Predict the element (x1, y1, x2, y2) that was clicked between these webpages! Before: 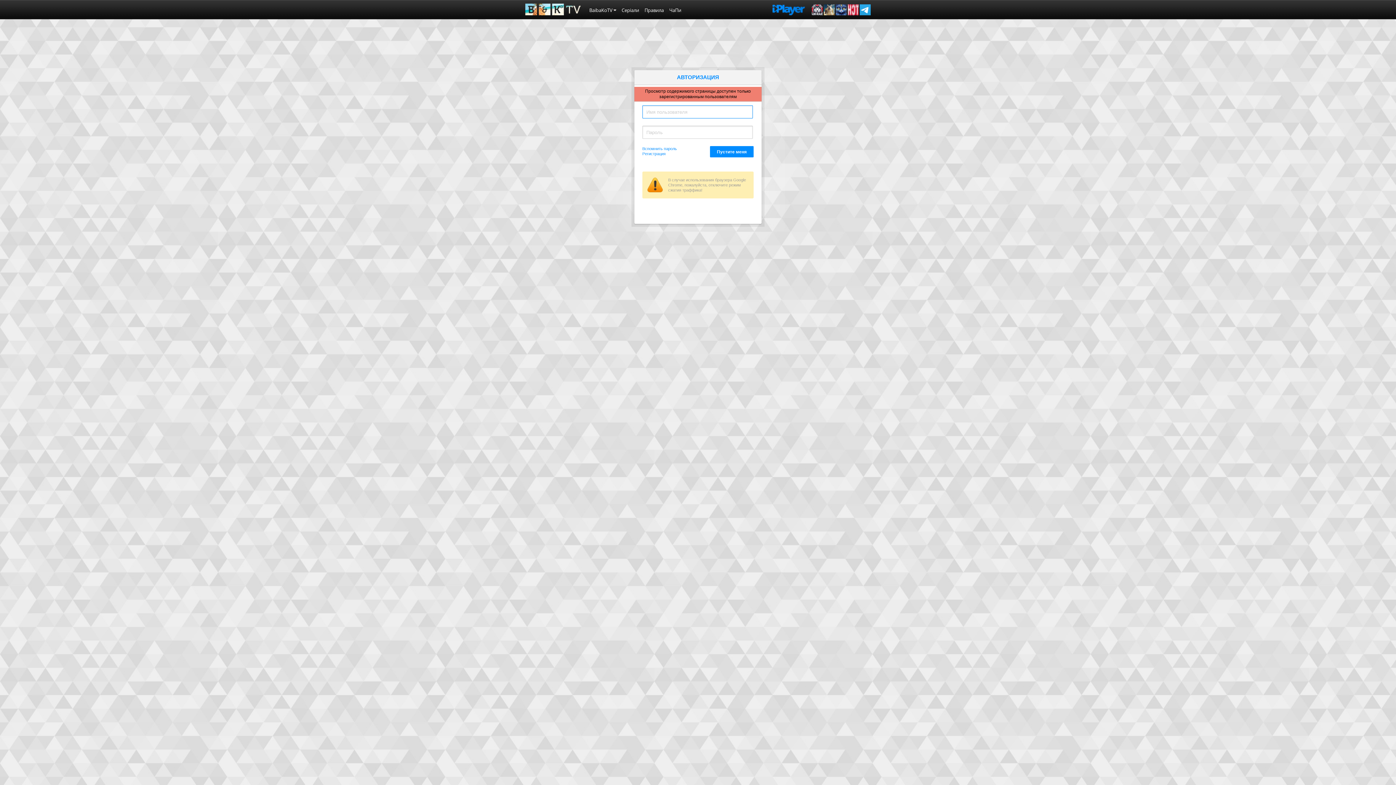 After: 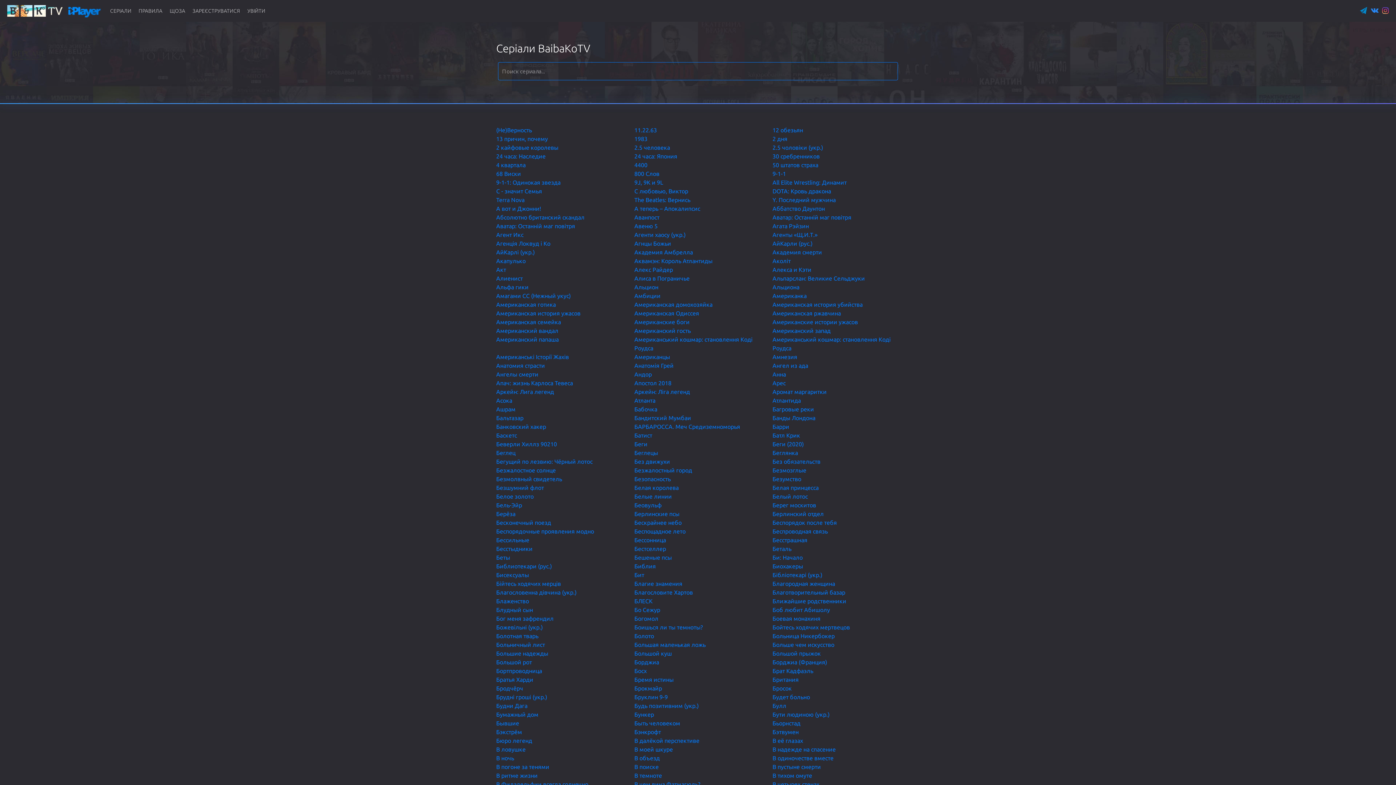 Action: label: Серіали bbox: (618, 0, 641, 19)